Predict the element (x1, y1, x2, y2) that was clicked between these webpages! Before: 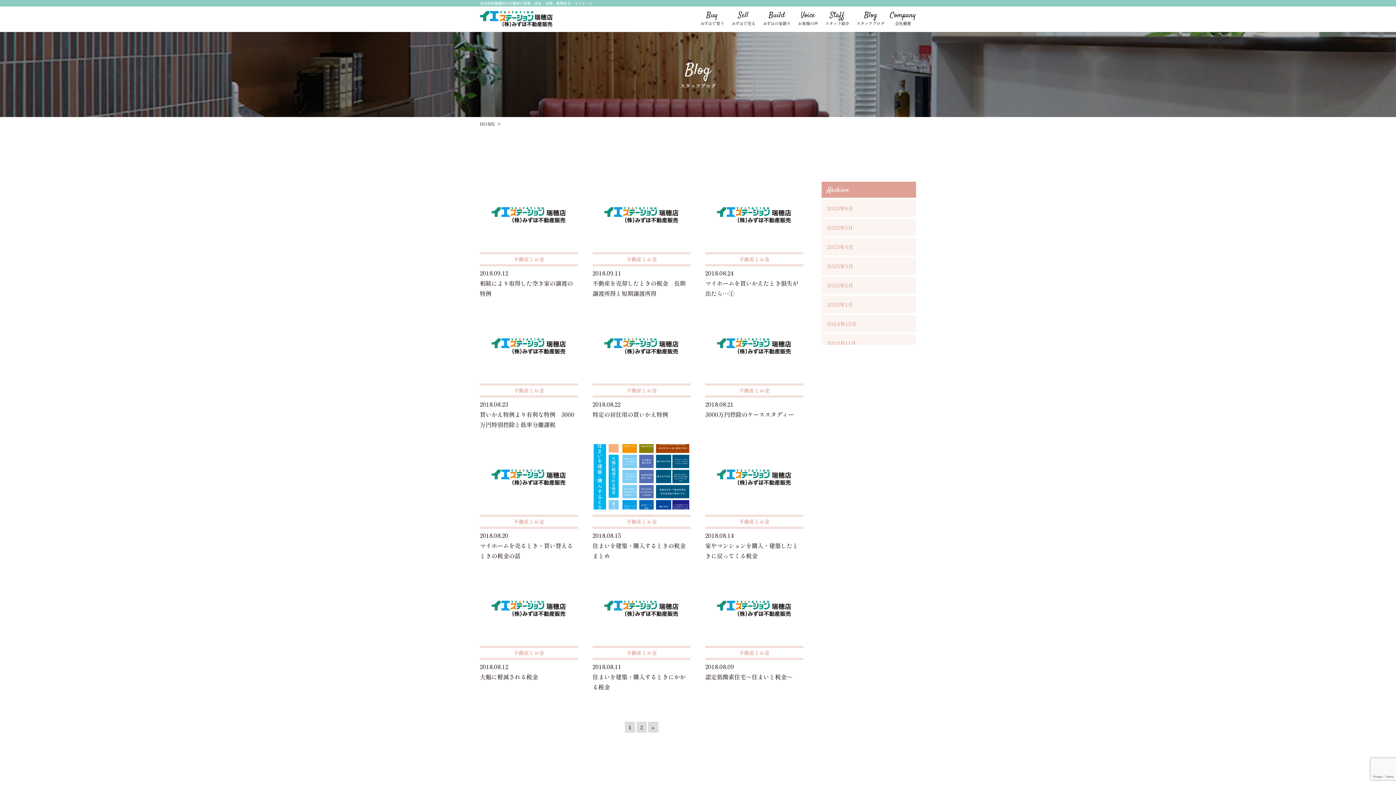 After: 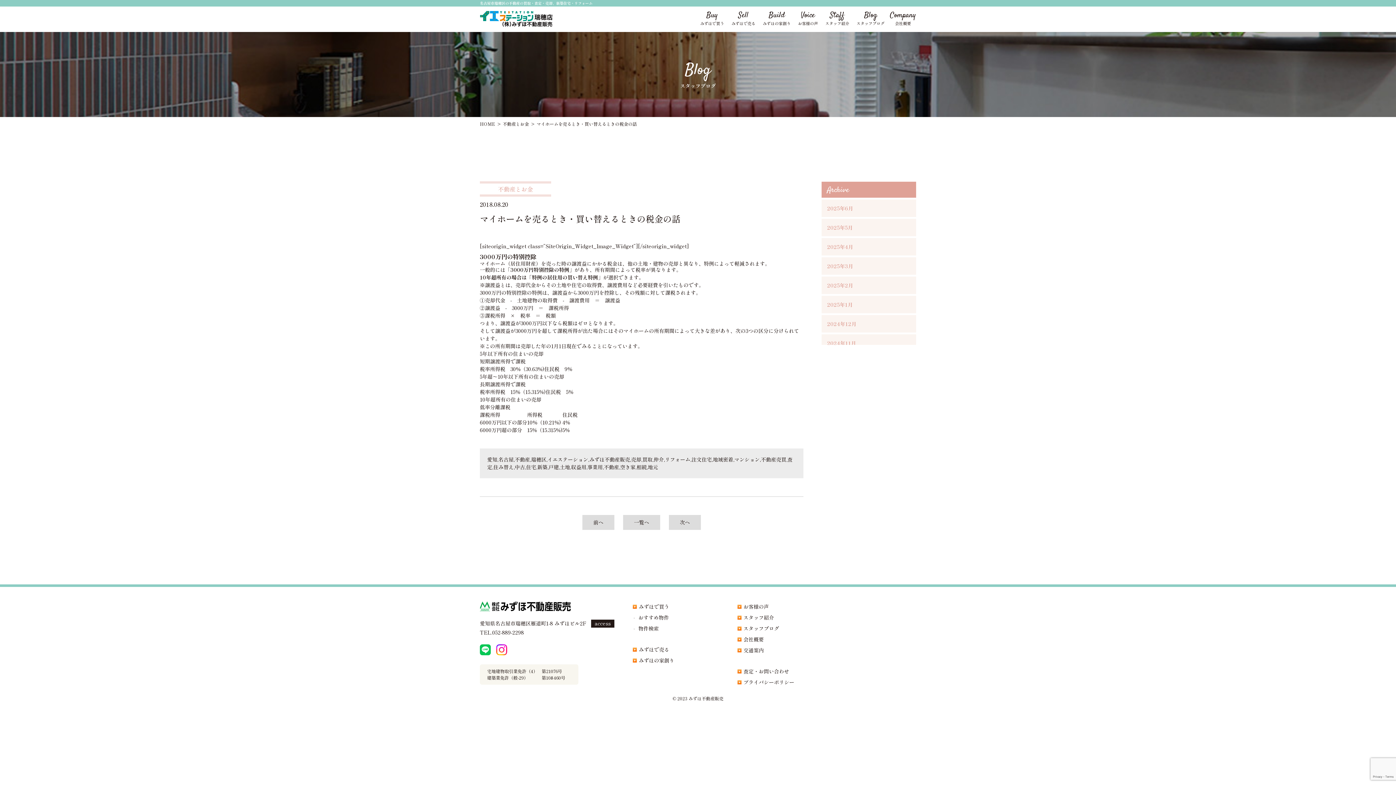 Action: bbox: (480, 504, 578, 511)